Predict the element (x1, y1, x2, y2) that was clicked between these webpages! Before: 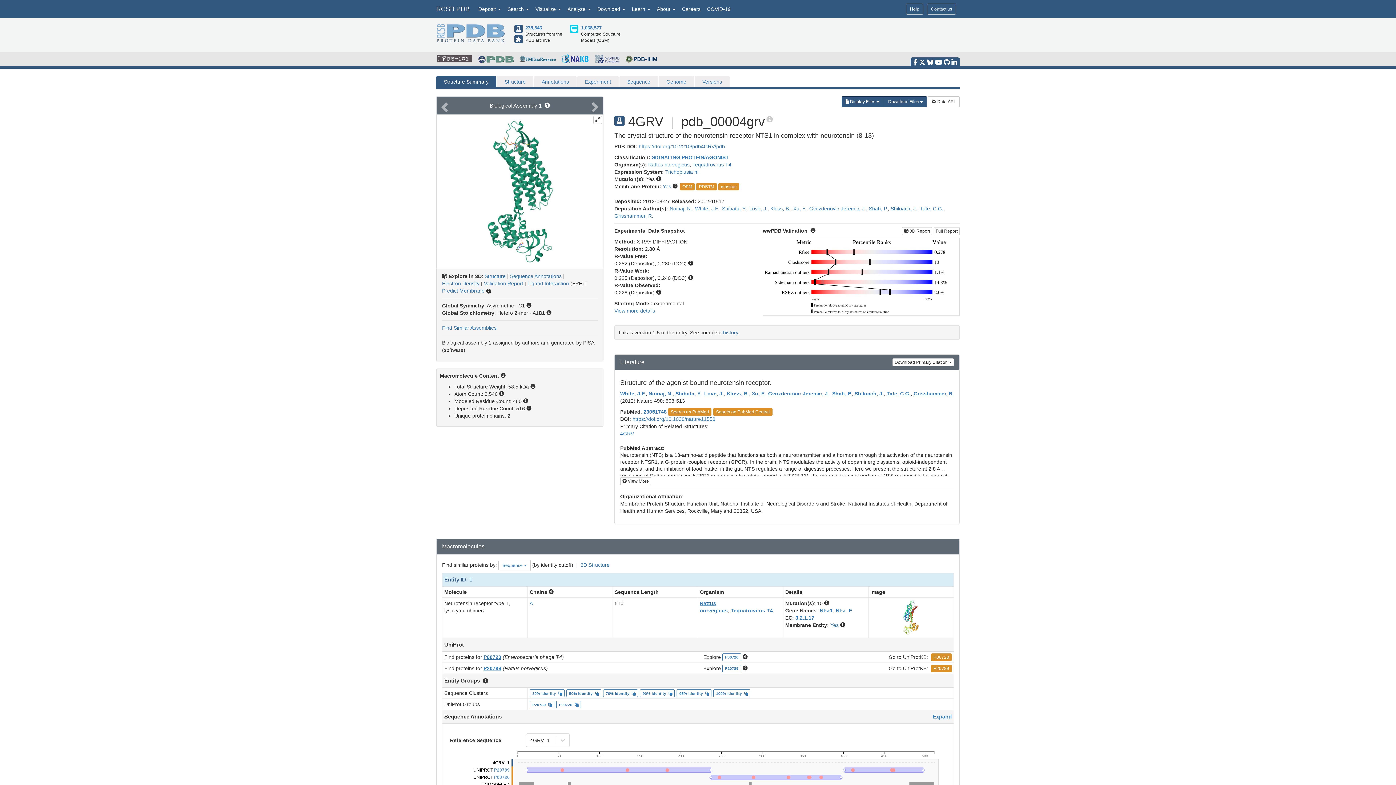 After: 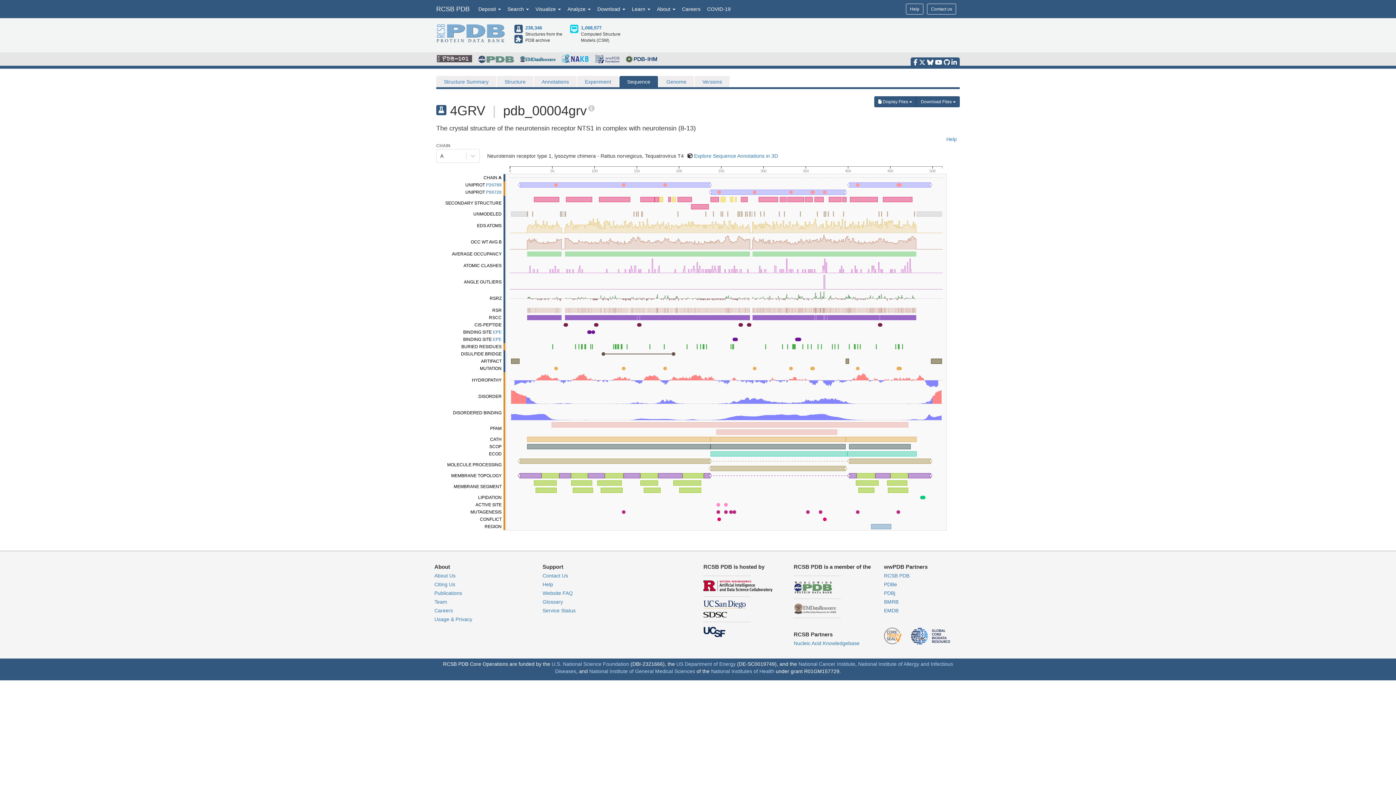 Action: label: A bbox: (529, 600, 533, 606)